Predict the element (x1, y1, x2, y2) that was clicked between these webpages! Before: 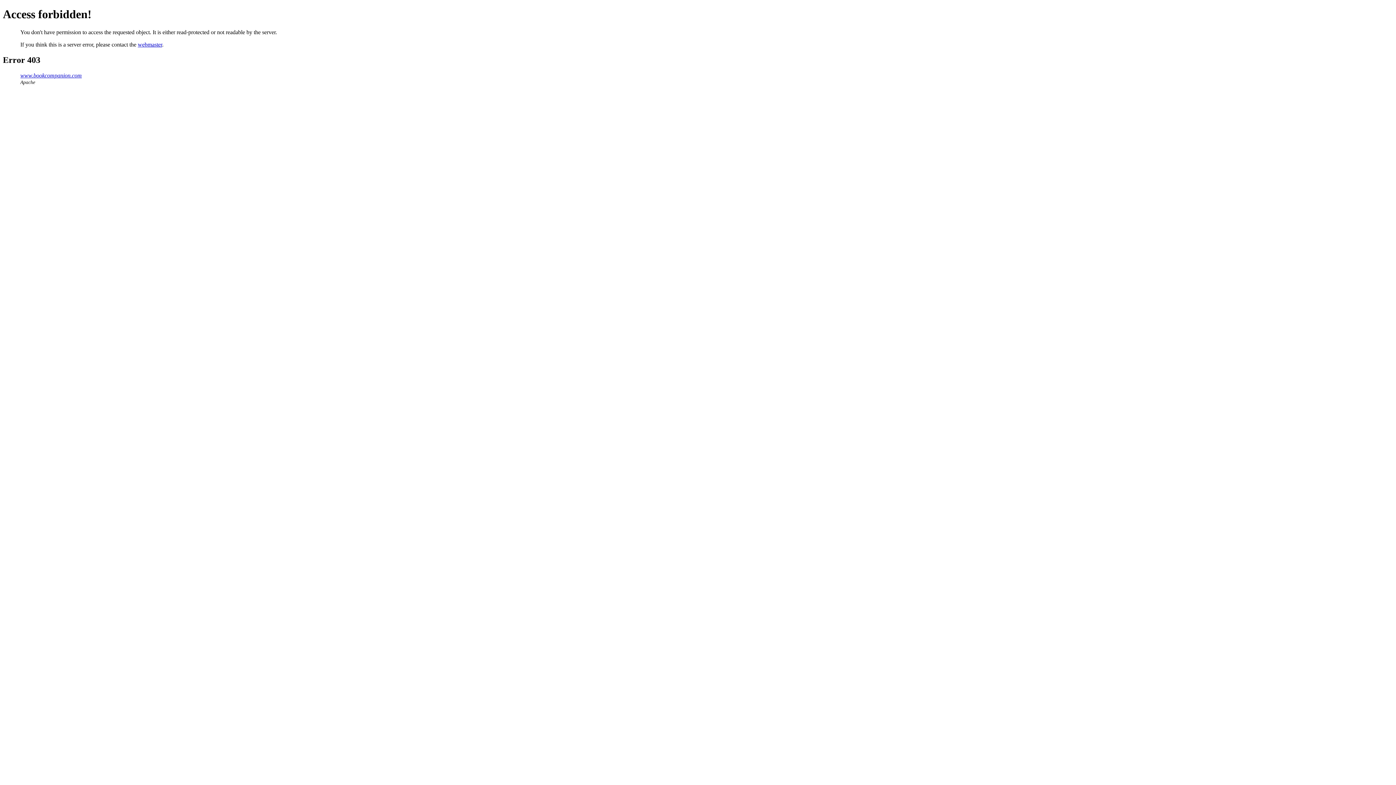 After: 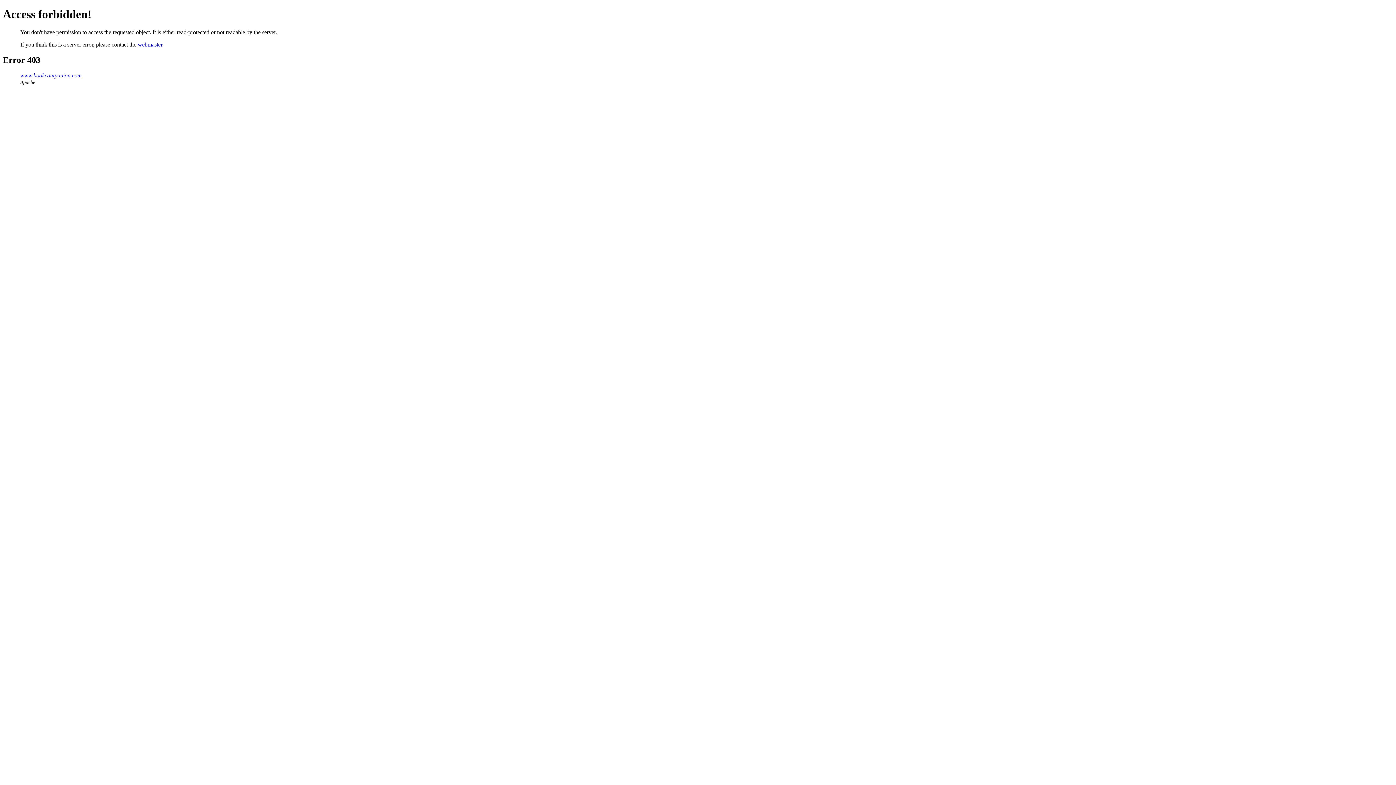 Action: bbox: (137, 41, 162, 47) label: webmaster